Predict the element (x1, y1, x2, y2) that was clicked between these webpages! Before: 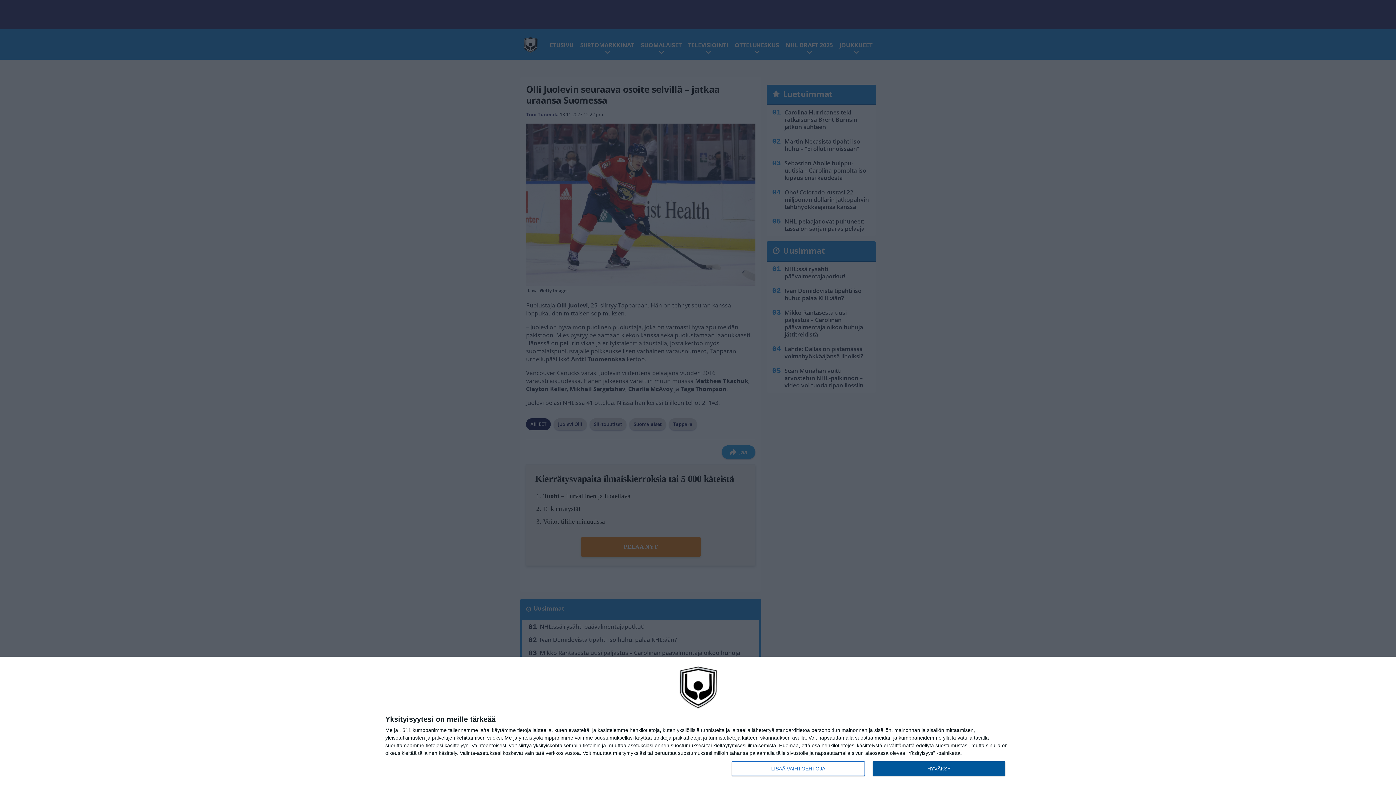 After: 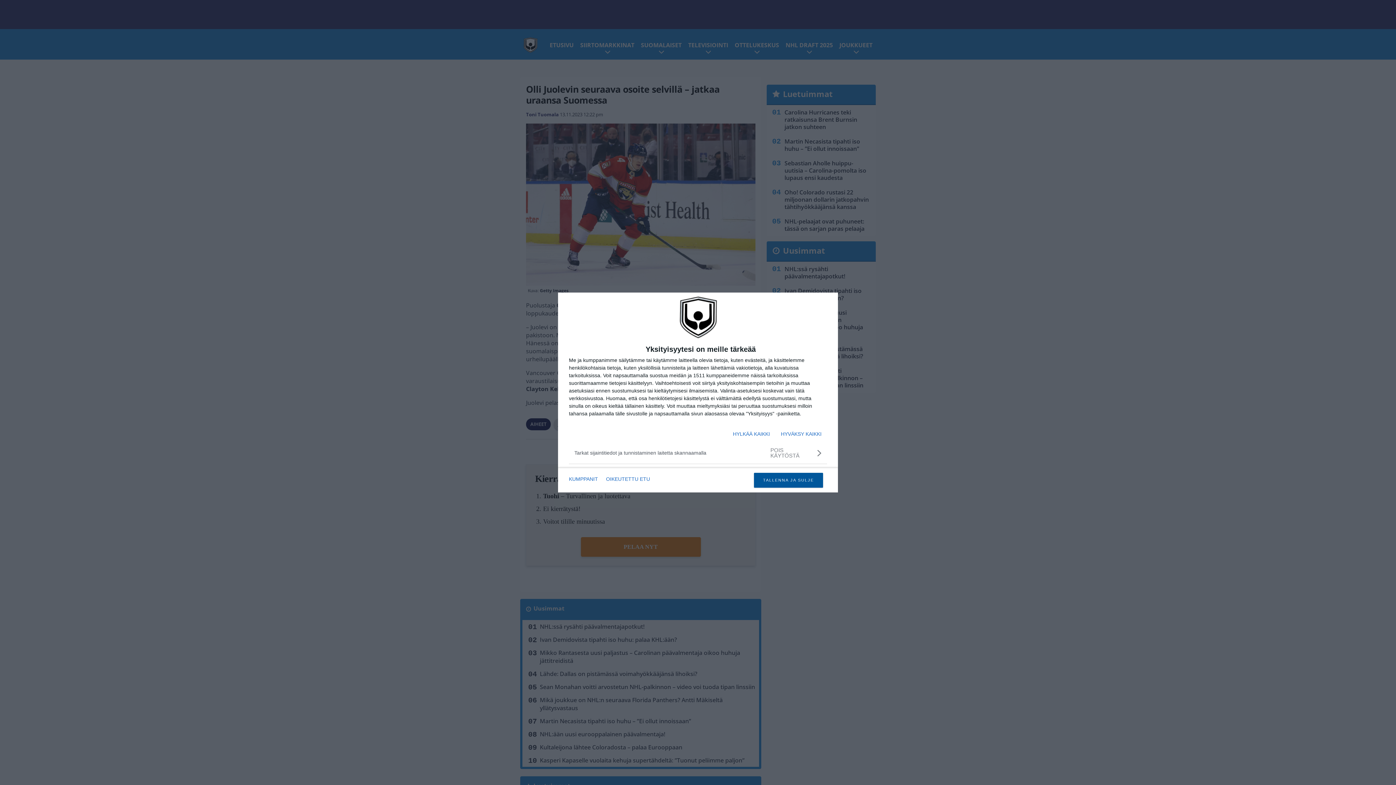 Action: label: LISÄÄ VAIHTOEHTOJA bbox: (732, 761, 864, 776)